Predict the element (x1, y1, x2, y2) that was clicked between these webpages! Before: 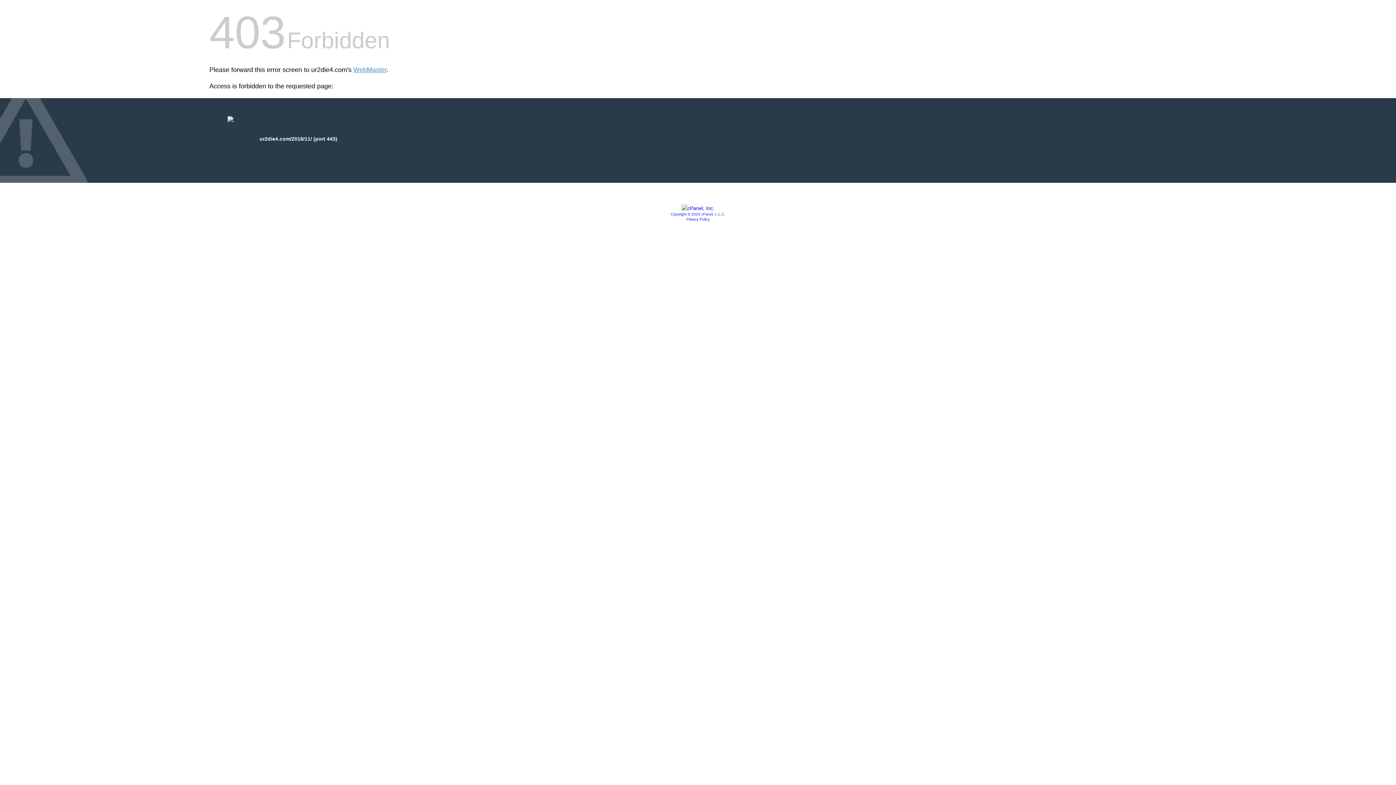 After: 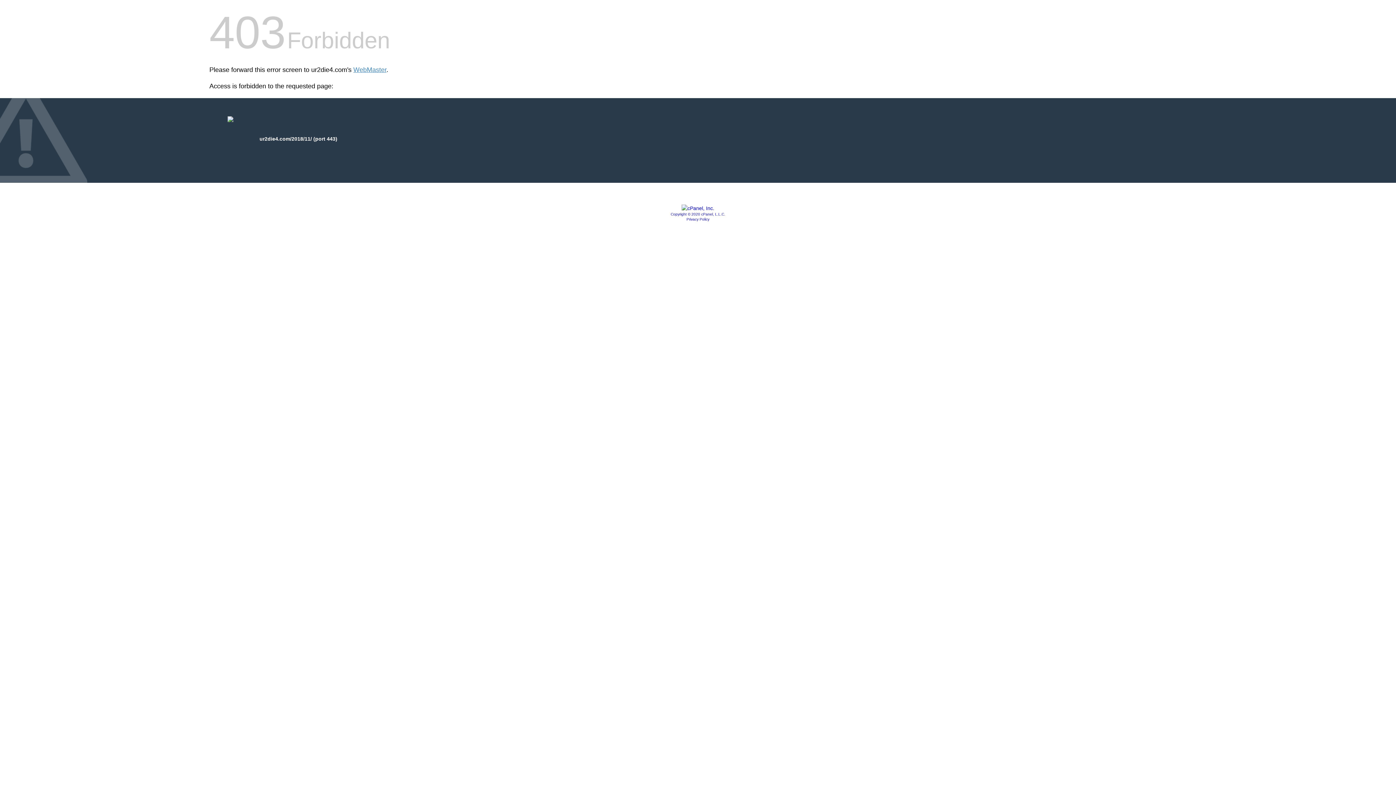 Action: label: Privacy Policy bbox: (686, 217, 709, 221)